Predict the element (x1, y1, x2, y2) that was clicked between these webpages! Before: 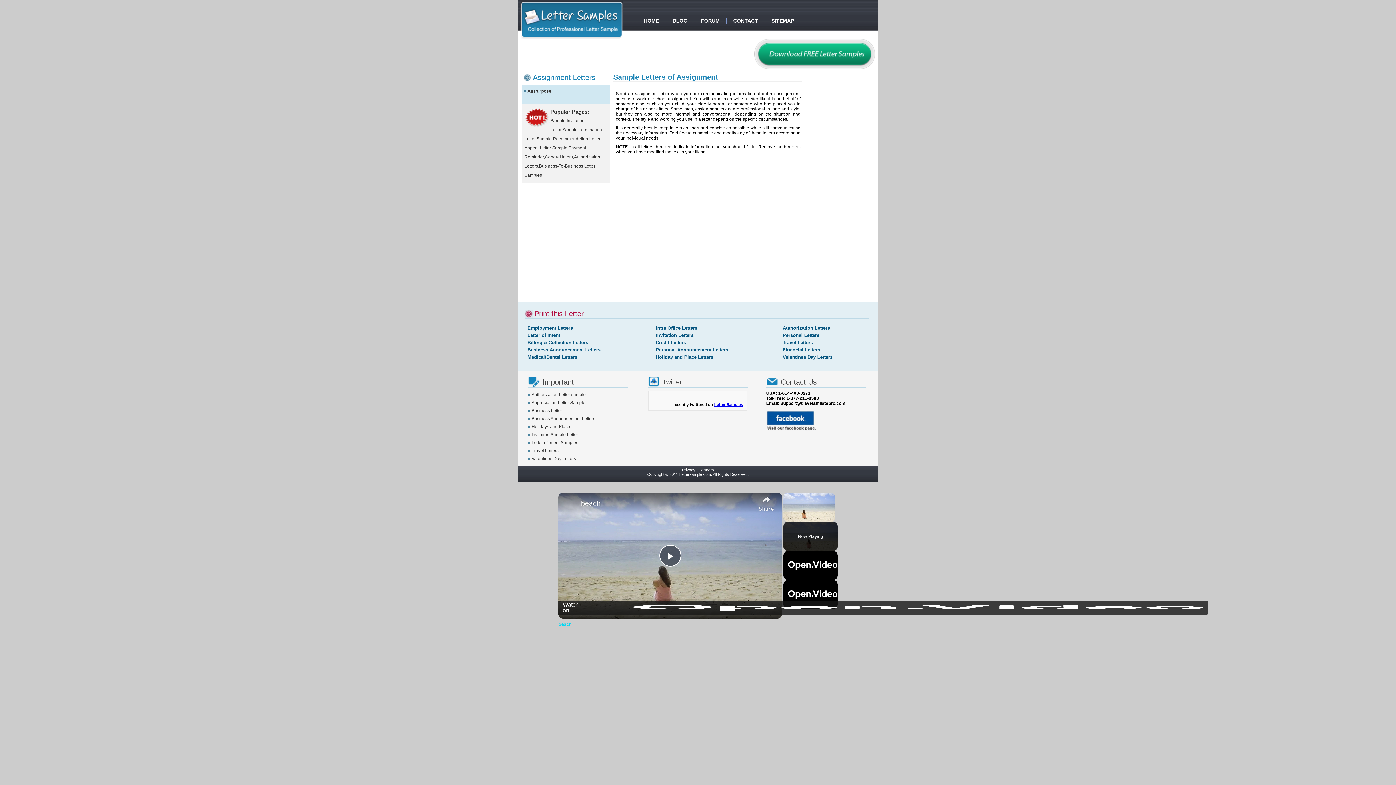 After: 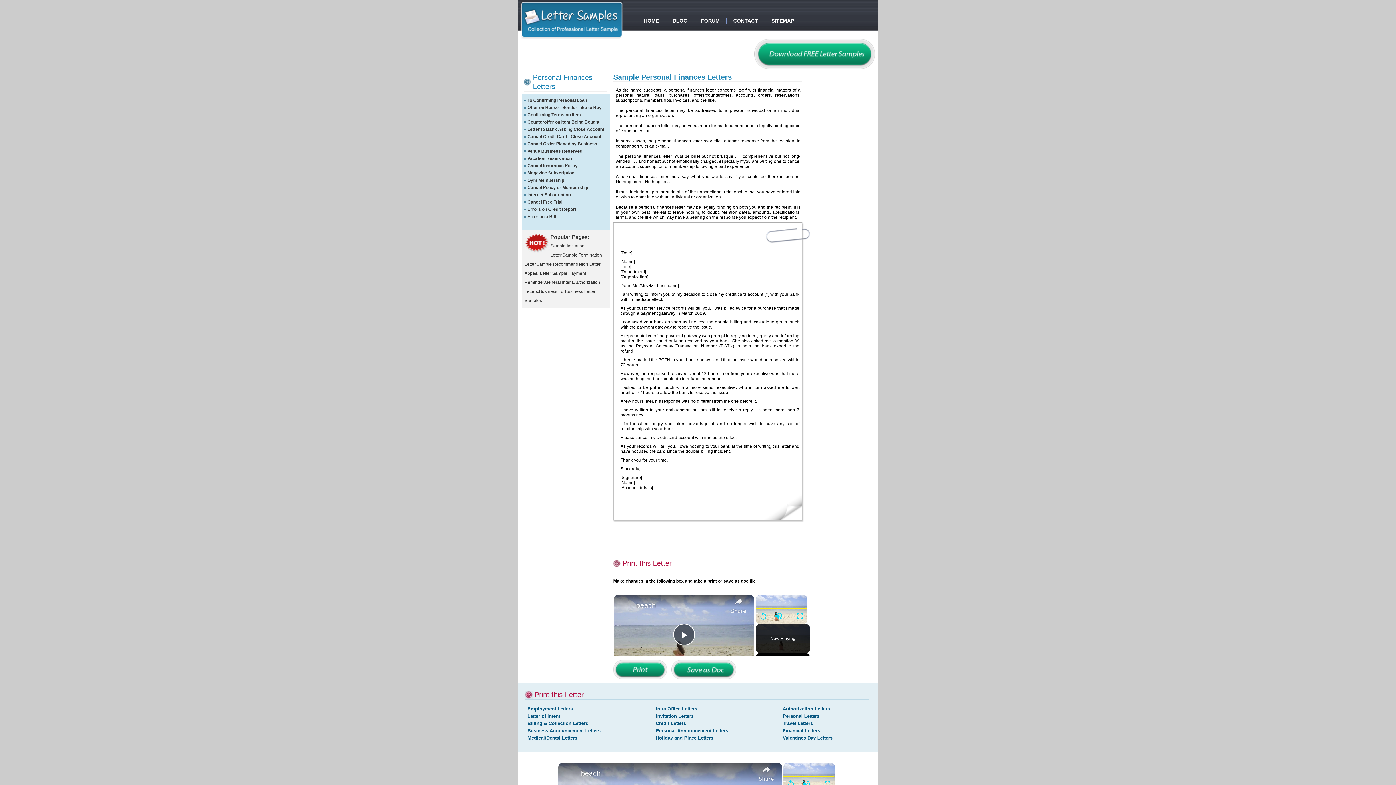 Action: label: Financial Letters bbox: (782, 347, 820, 352)